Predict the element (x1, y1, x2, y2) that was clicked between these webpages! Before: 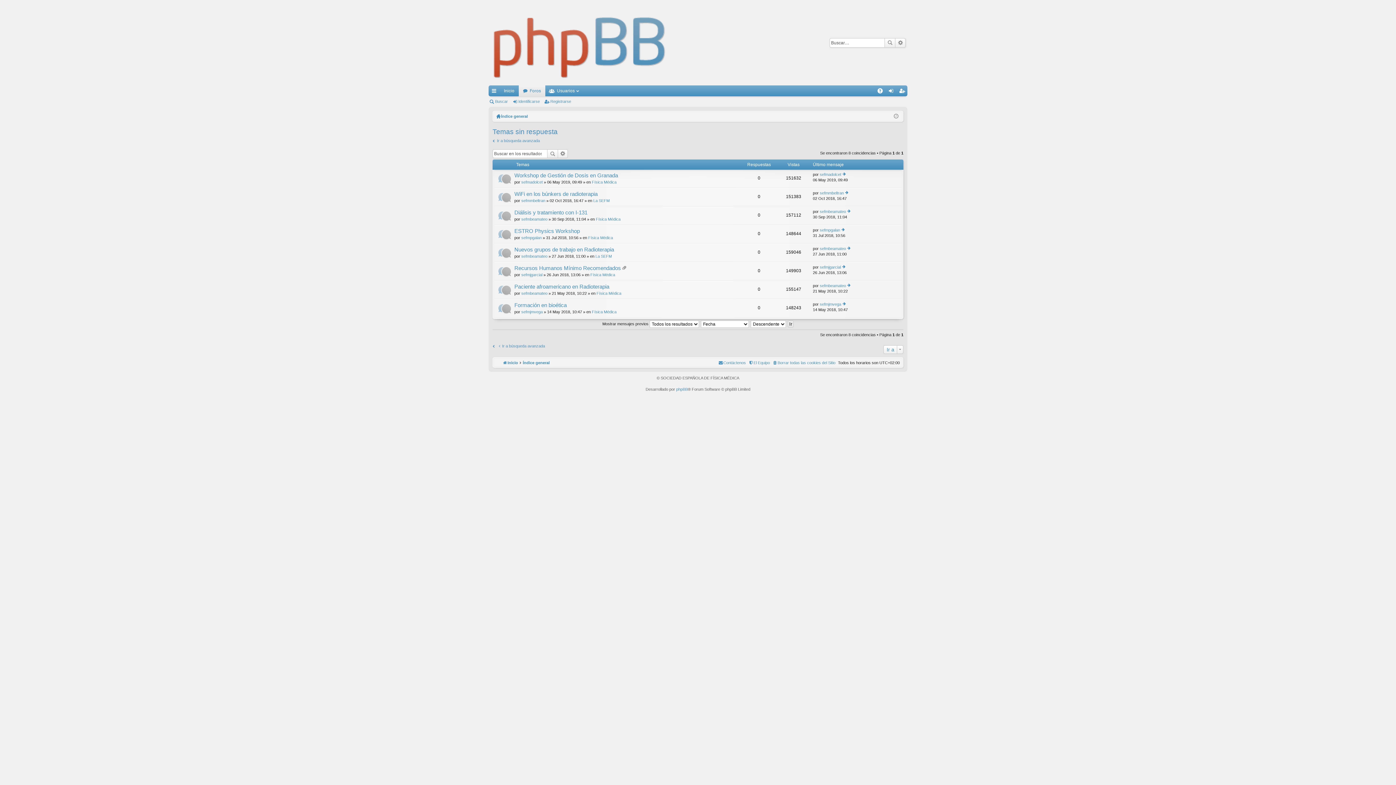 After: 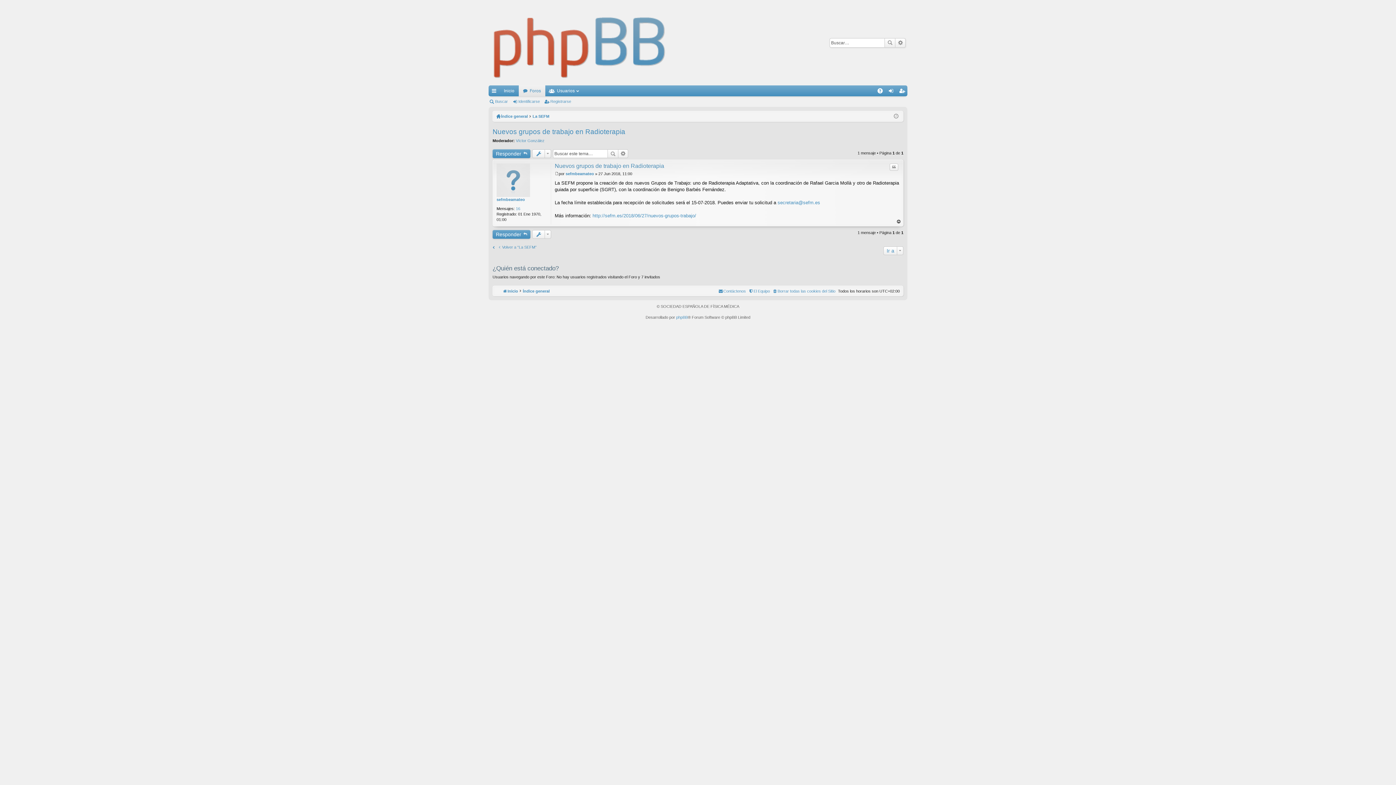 Action: label: Nuevos grupos de trabajo en Radioterapia bbox: (514, 246, 614, 253)